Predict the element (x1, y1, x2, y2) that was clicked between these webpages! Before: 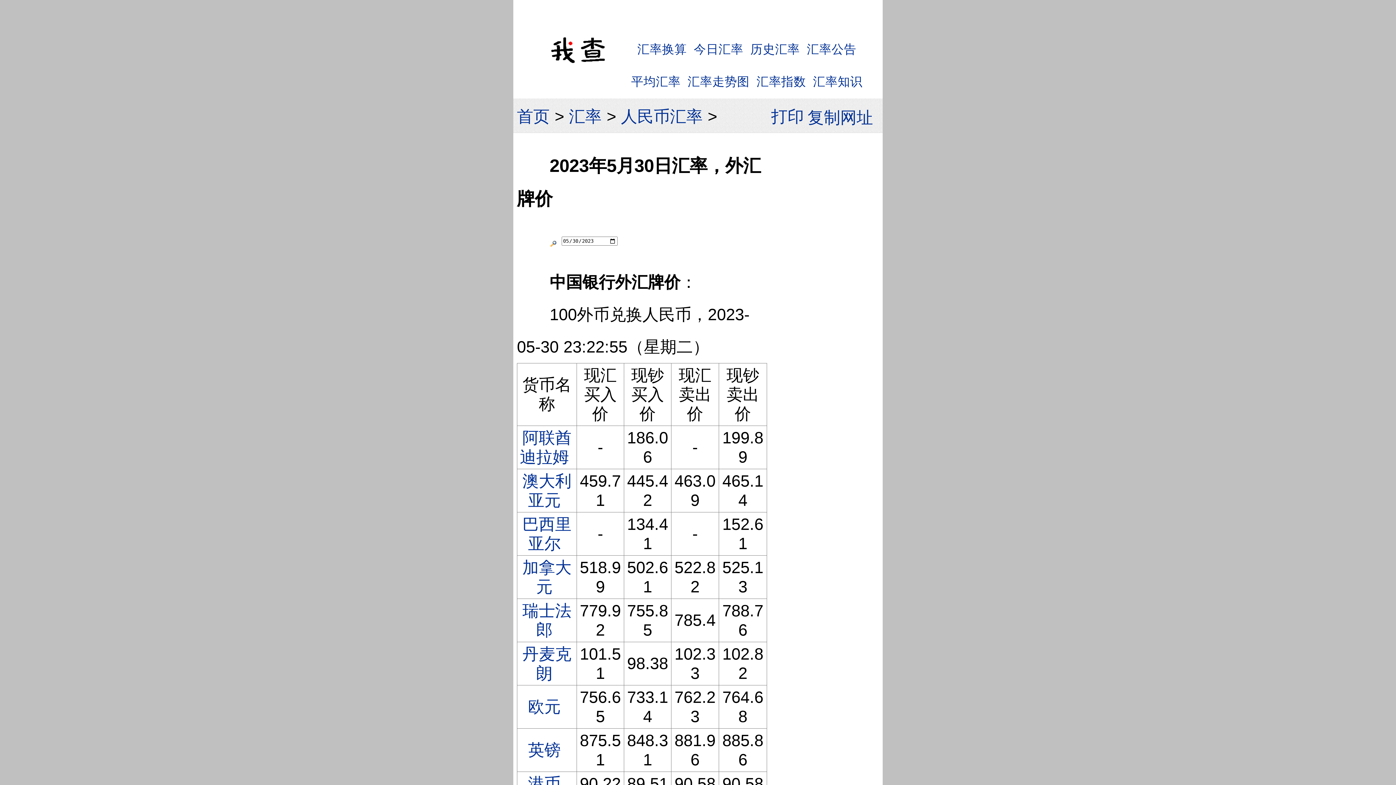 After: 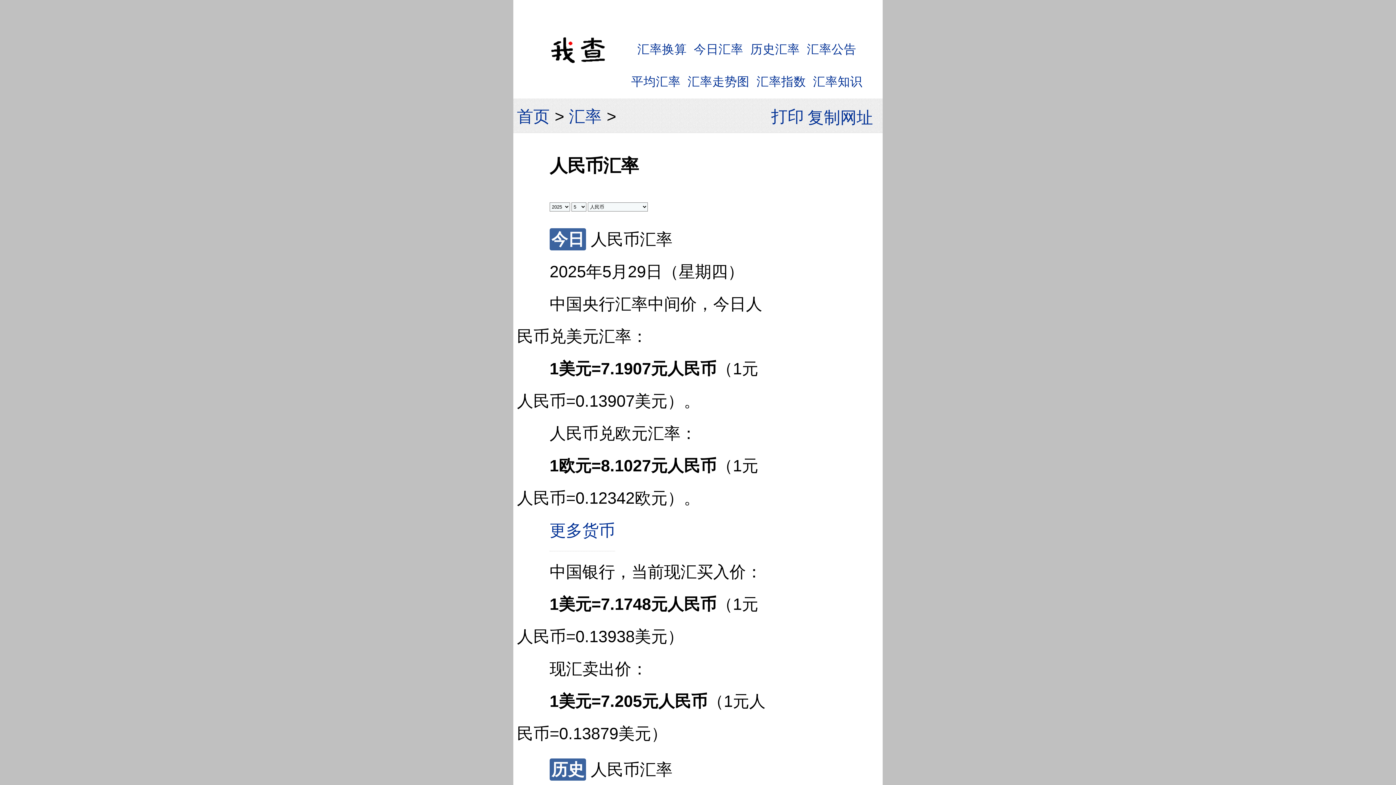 Action: bbox: (621, 107, 702, 125) label: 人民币汇率